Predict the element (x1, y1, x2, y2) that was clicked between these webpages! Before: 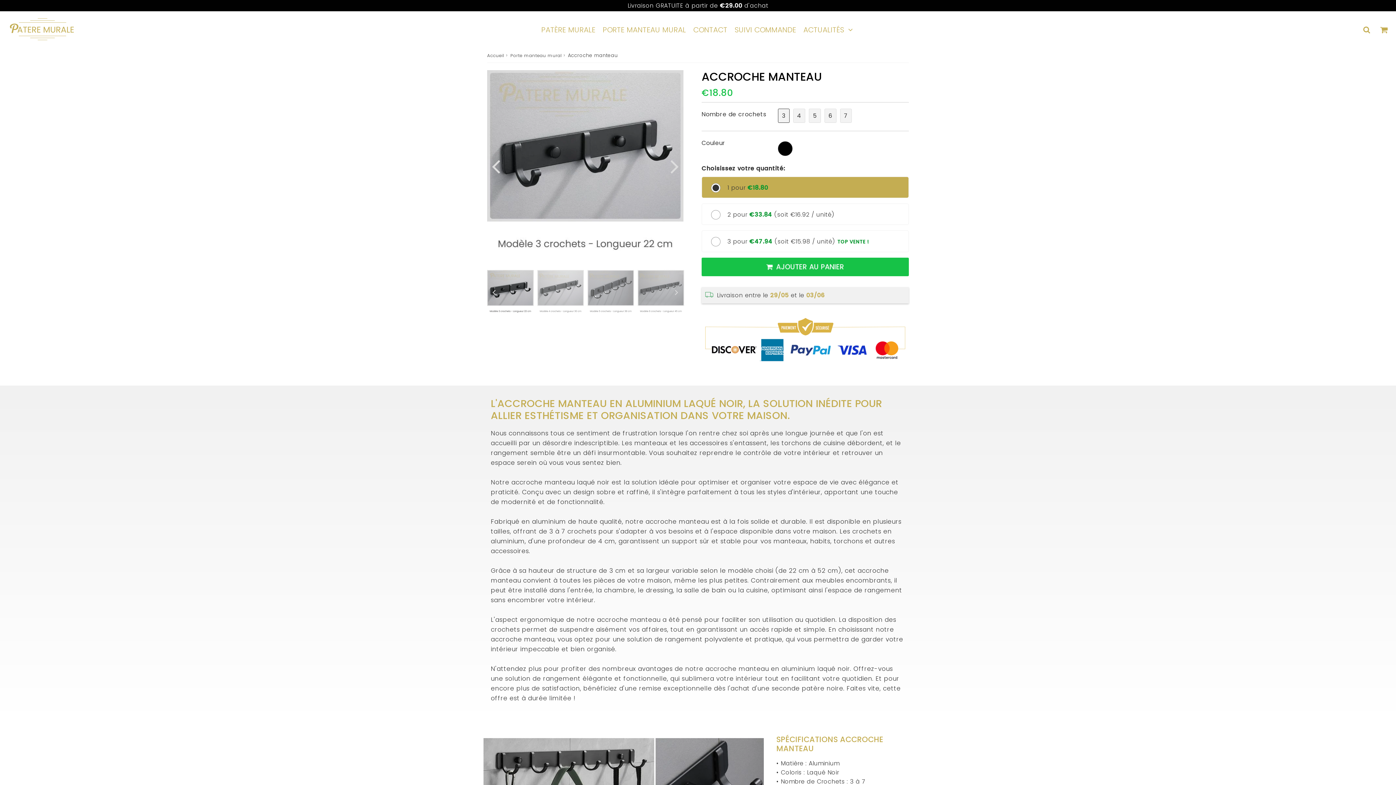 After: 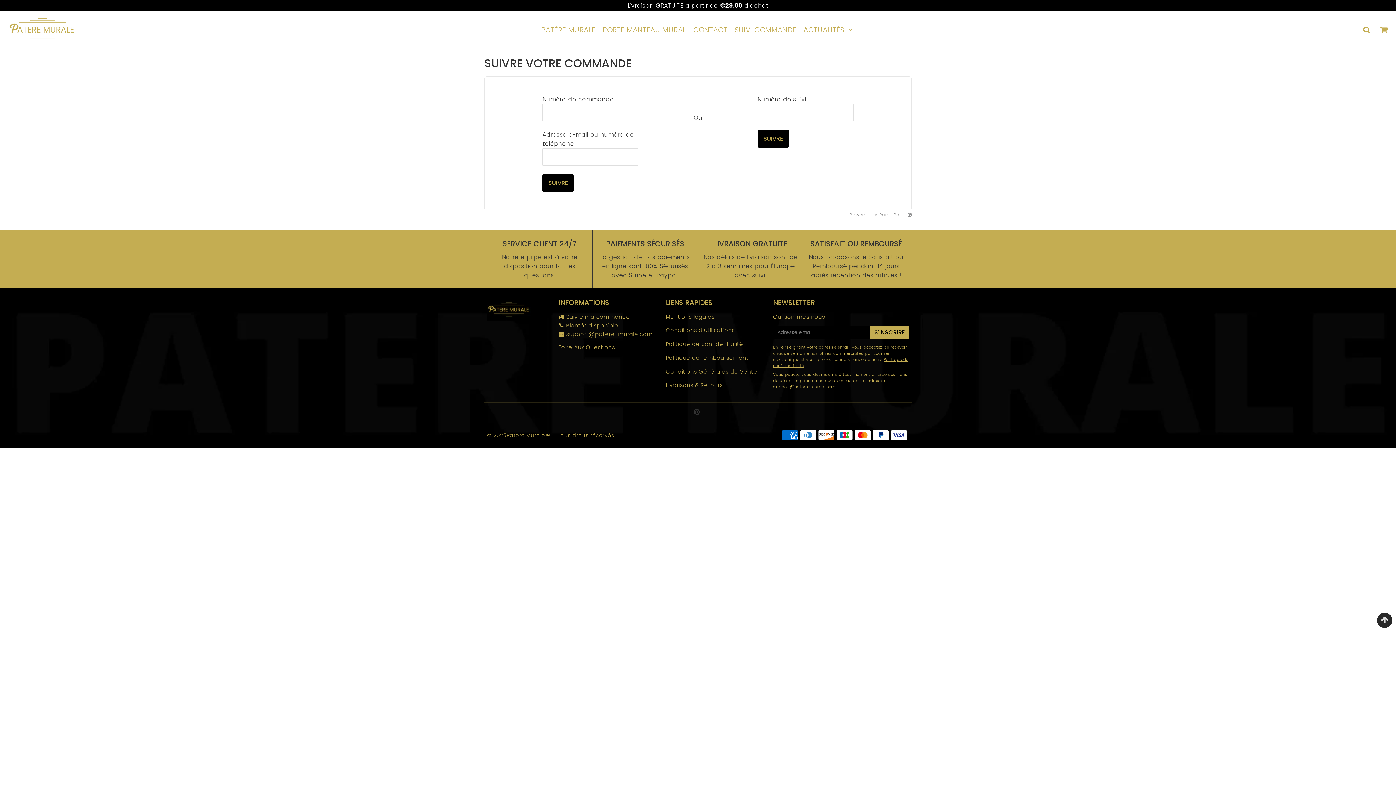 Action: label: SUIVI COMMANDE bbox: (732, 18, 798, 40)